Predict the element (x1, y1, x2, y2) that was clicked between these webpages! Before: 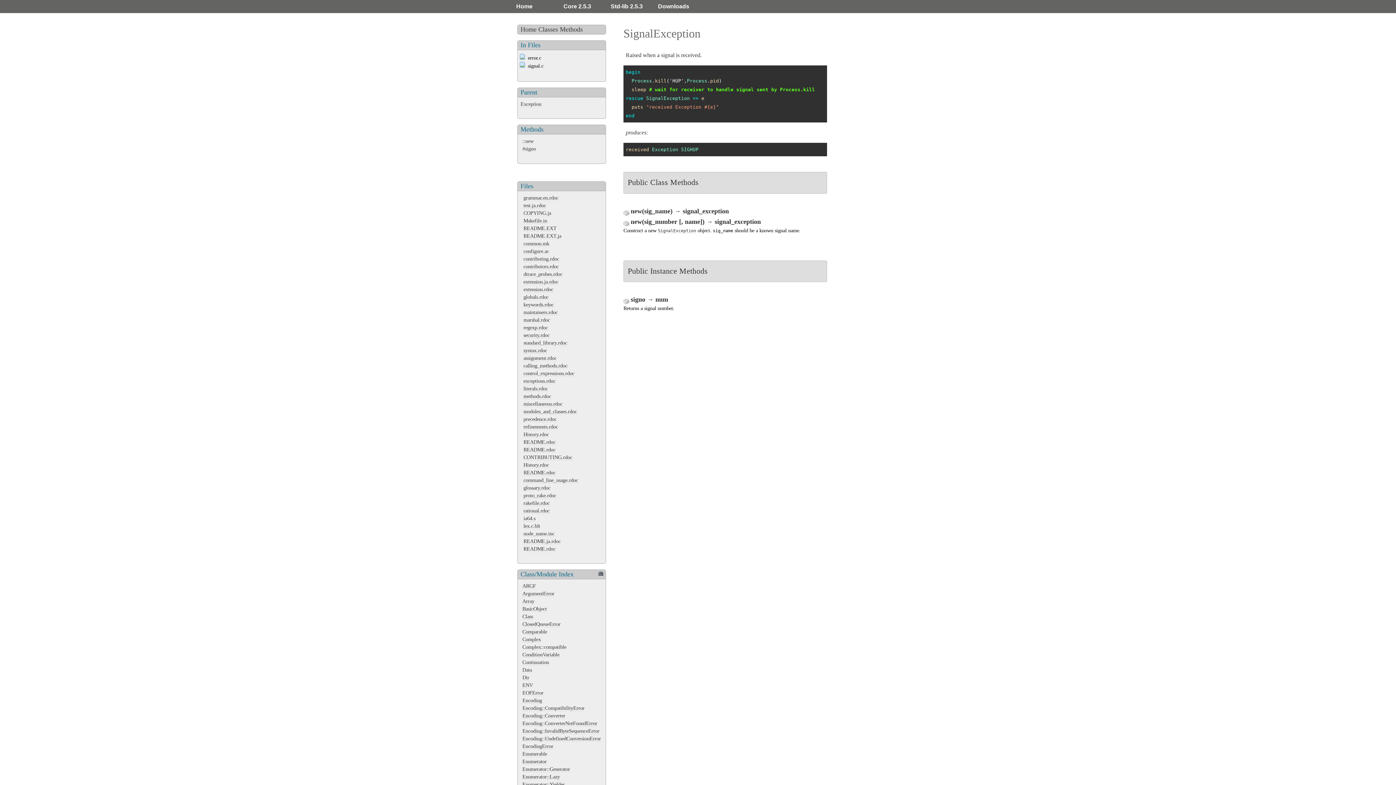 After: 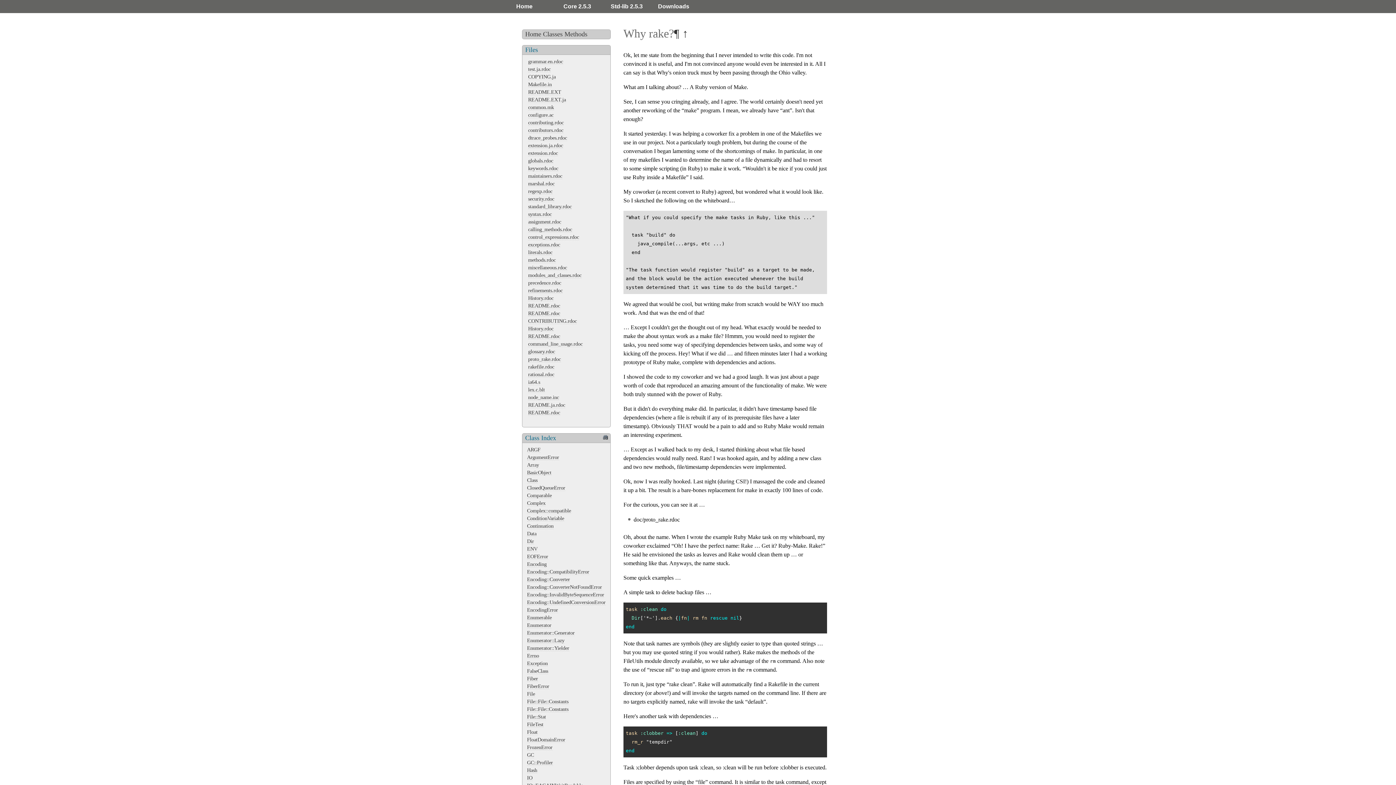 Action: label: rational.rdoc bbox: (523, 507, 549, 514)